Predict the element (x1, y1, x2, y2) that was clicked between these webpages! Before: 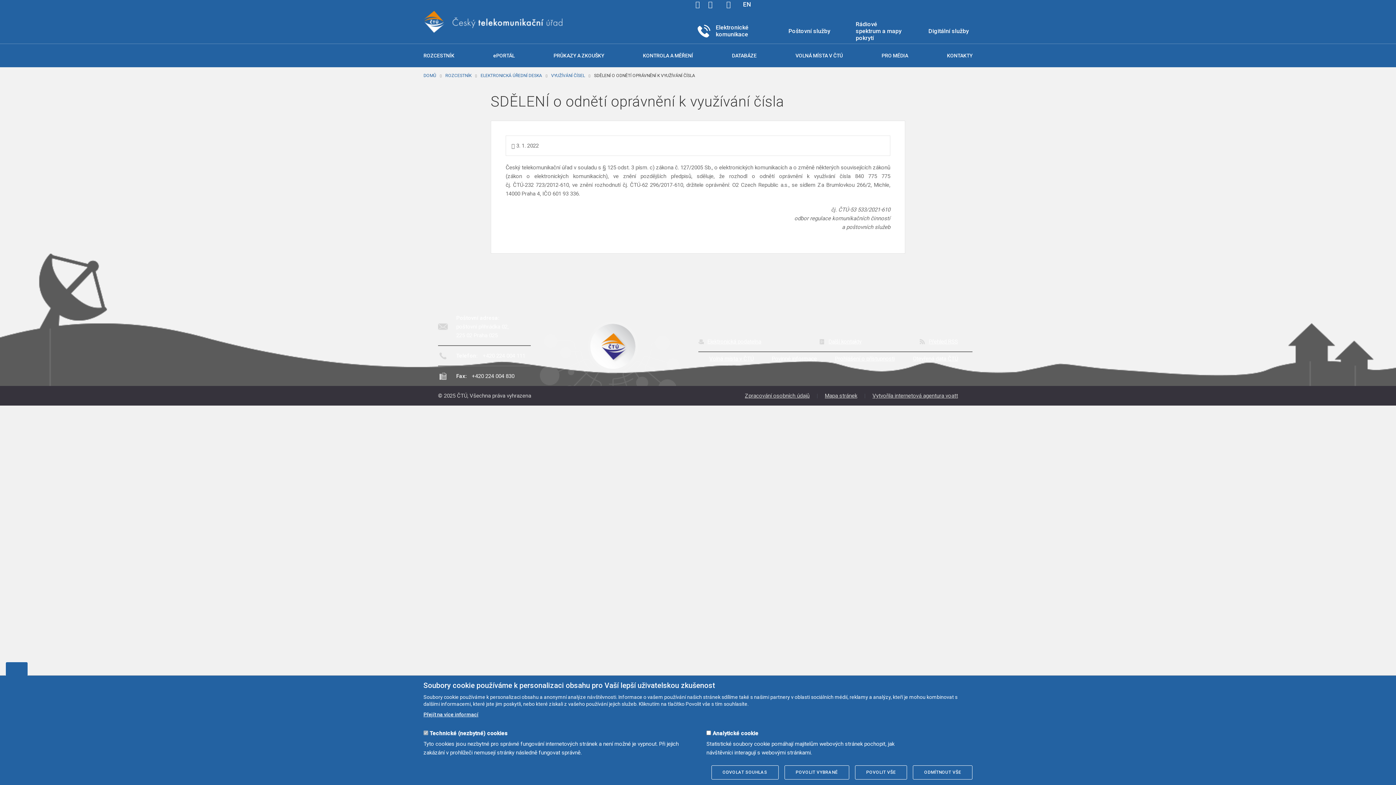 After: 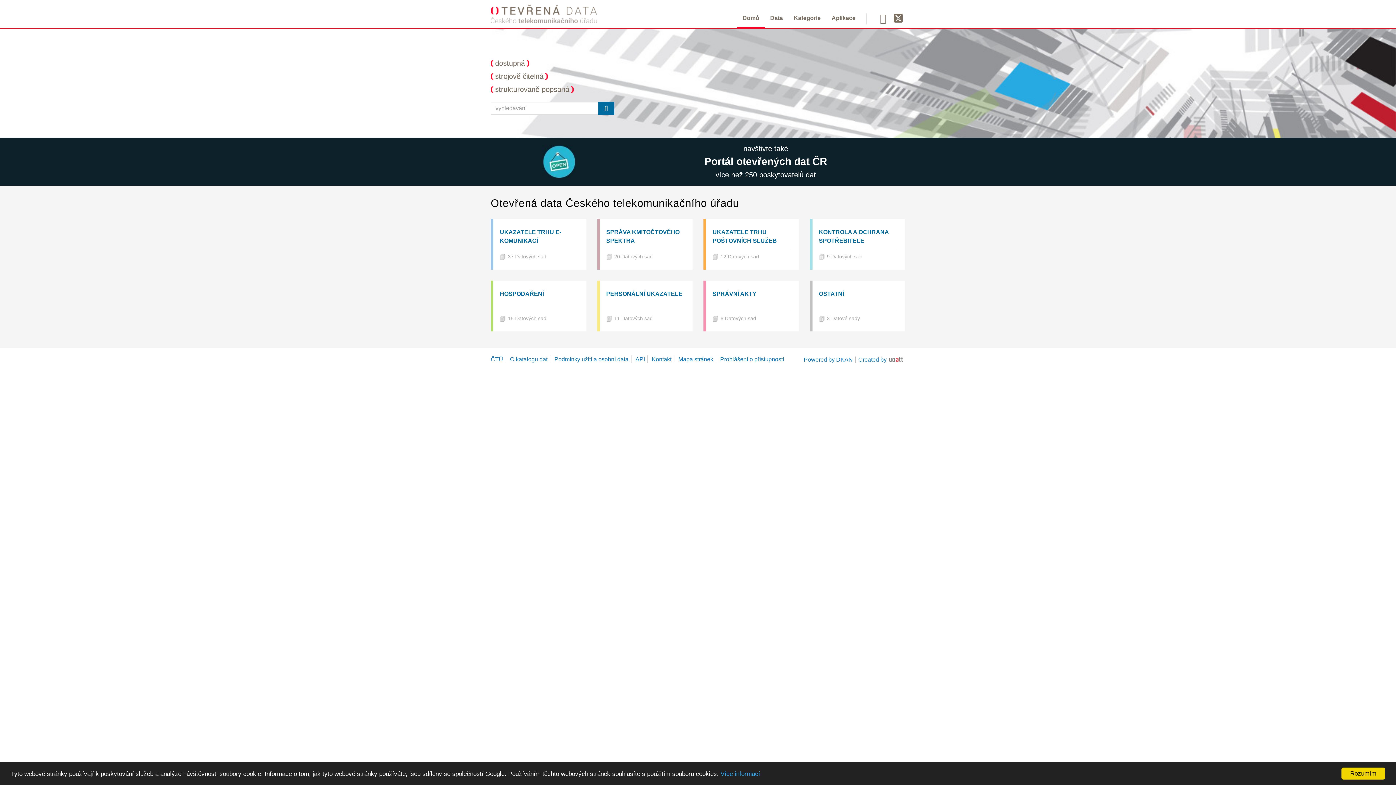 Action: label: Otevřená data ČTÚ bbox: (913, 355, 958, 362)